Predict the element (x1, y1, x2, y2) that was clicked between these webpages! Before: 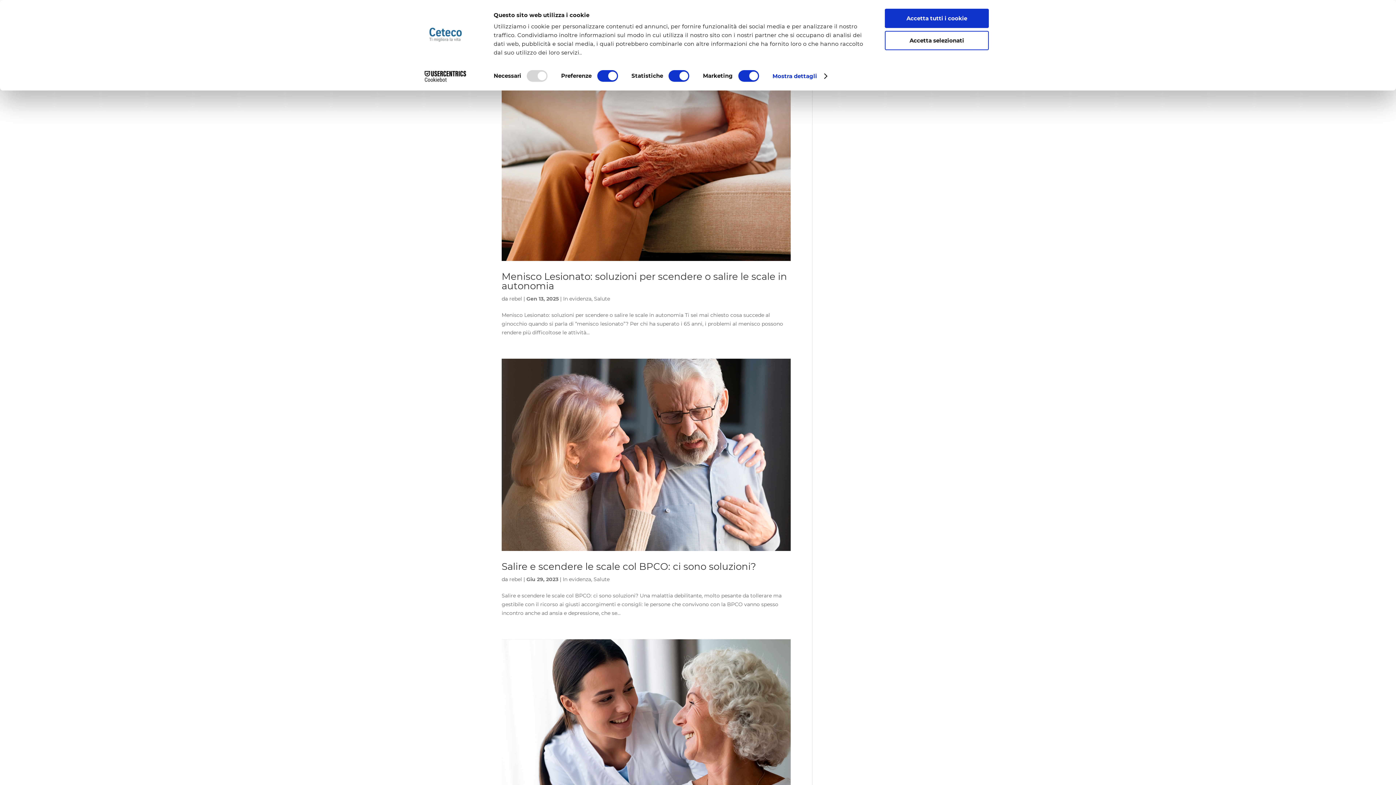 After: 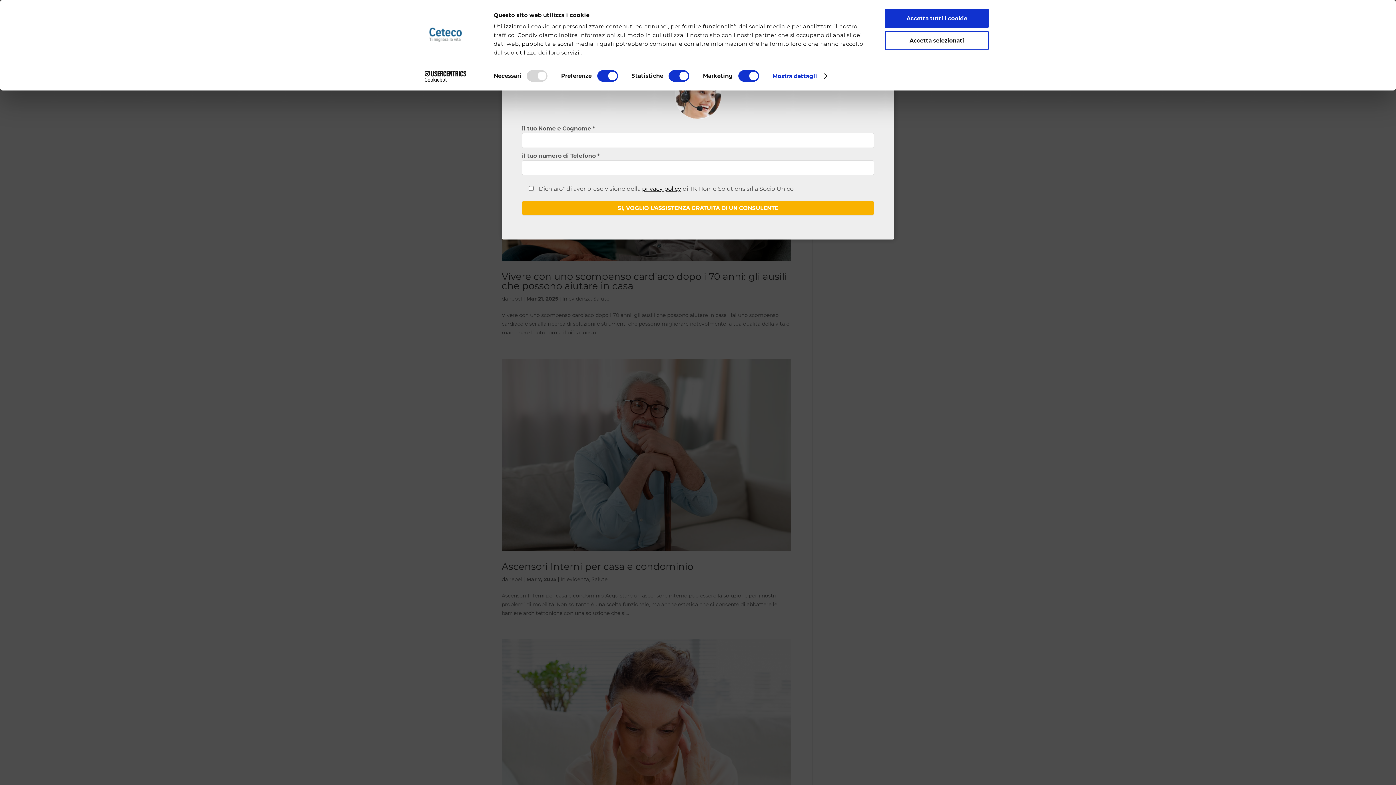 Action: bbox: (594, 295, 610, 302) label: Salute